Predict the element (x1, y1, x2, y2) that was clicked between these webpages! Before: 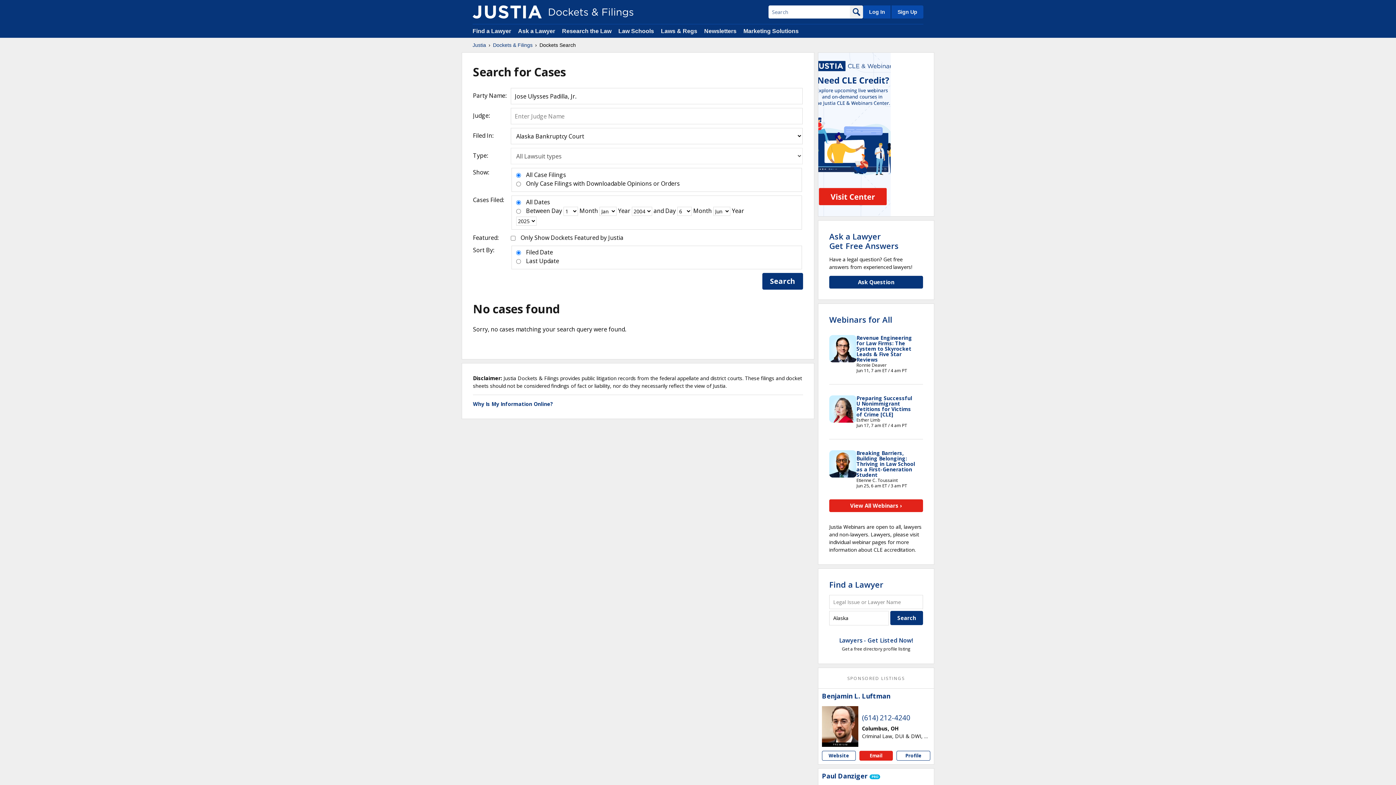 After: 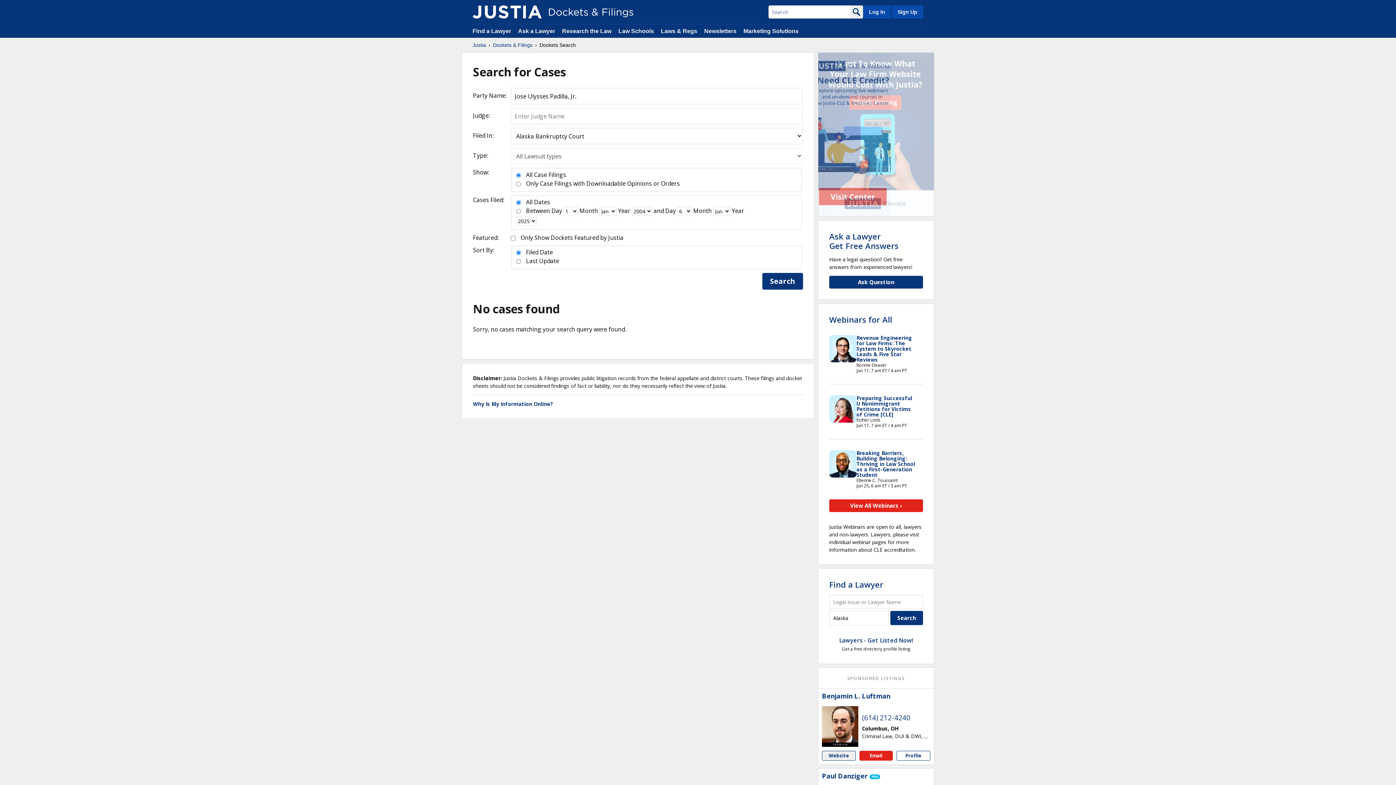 Action: label: Benjamin L. Luftman website bbox: (822, 751, 855, 761)